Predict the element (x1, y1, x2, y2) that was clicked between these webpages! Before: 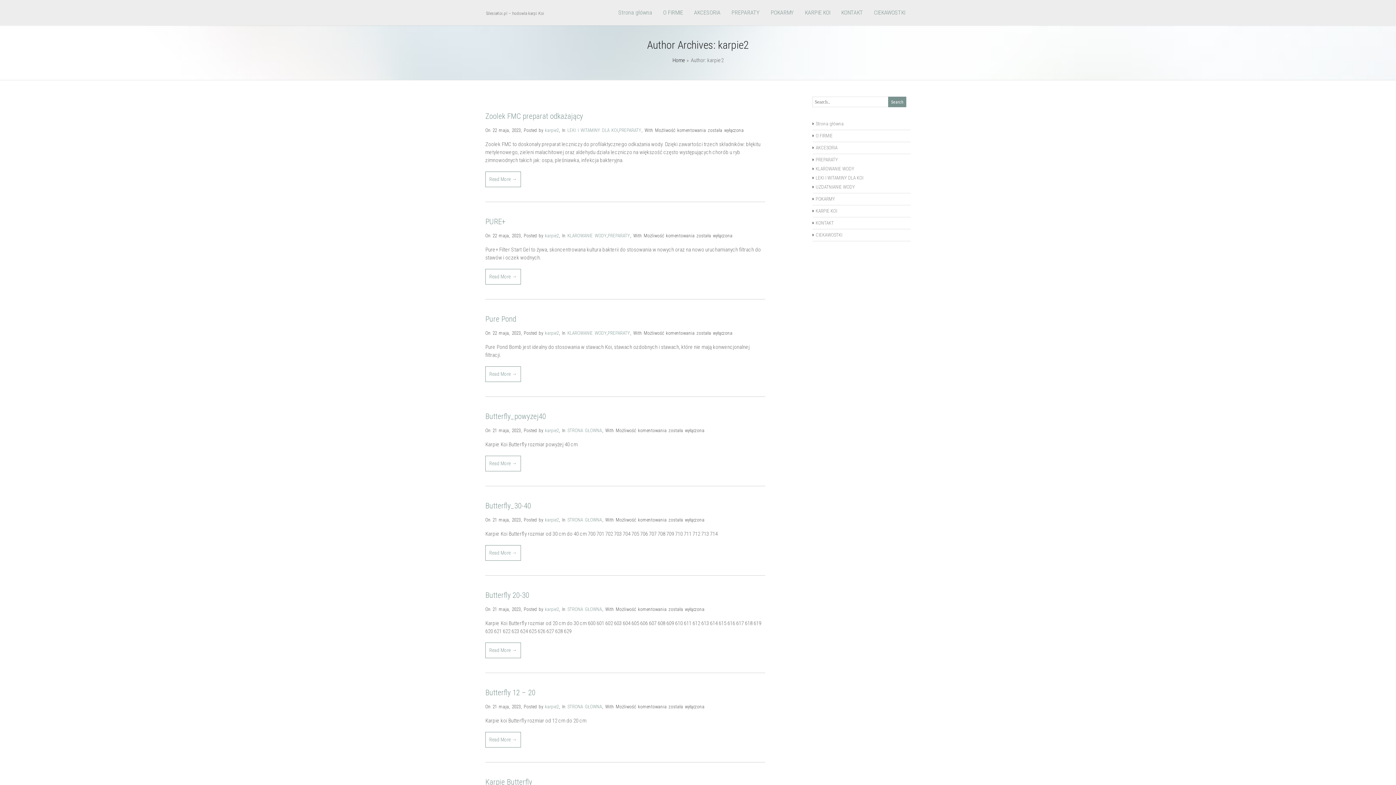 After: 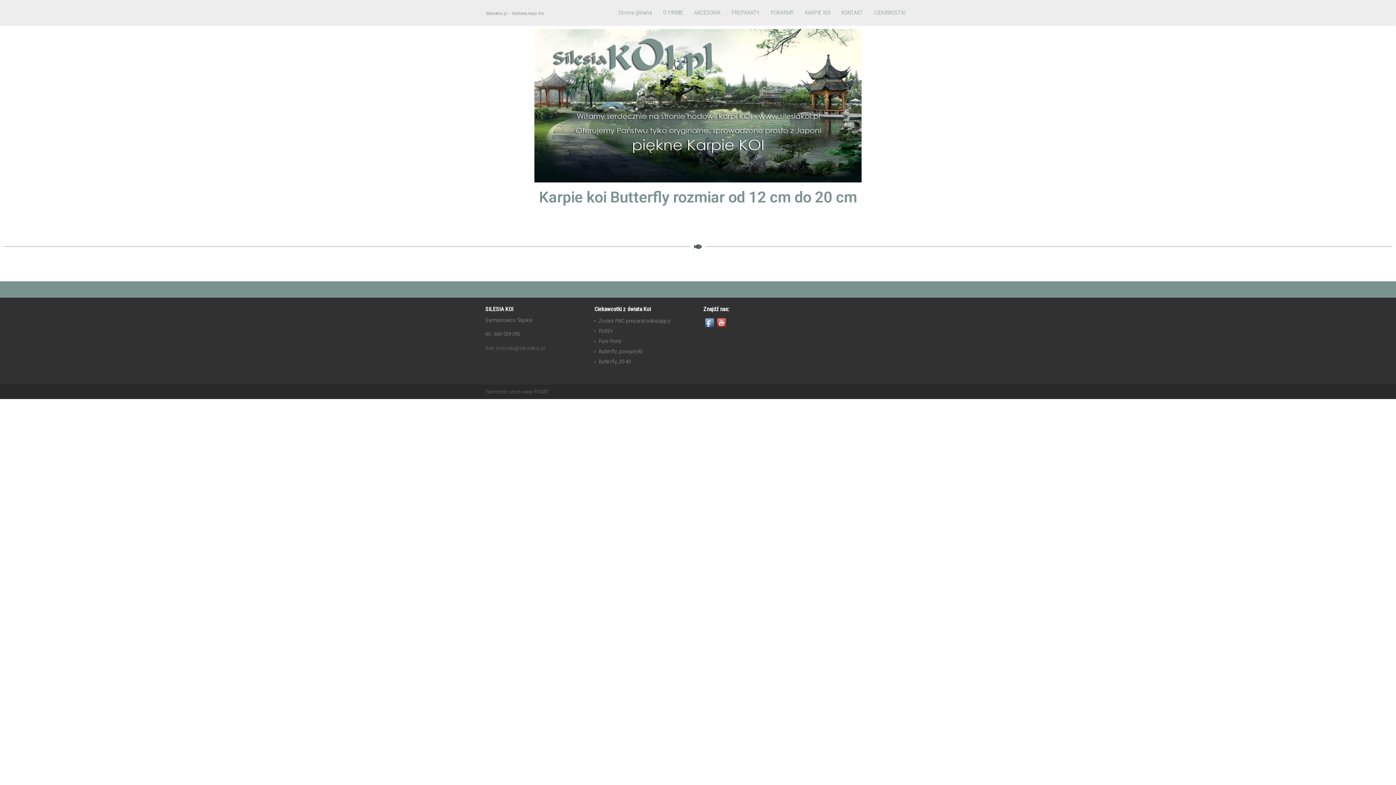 Action: label: Butterfly 12 – 20 bbox: (485, 688, 535, 697)